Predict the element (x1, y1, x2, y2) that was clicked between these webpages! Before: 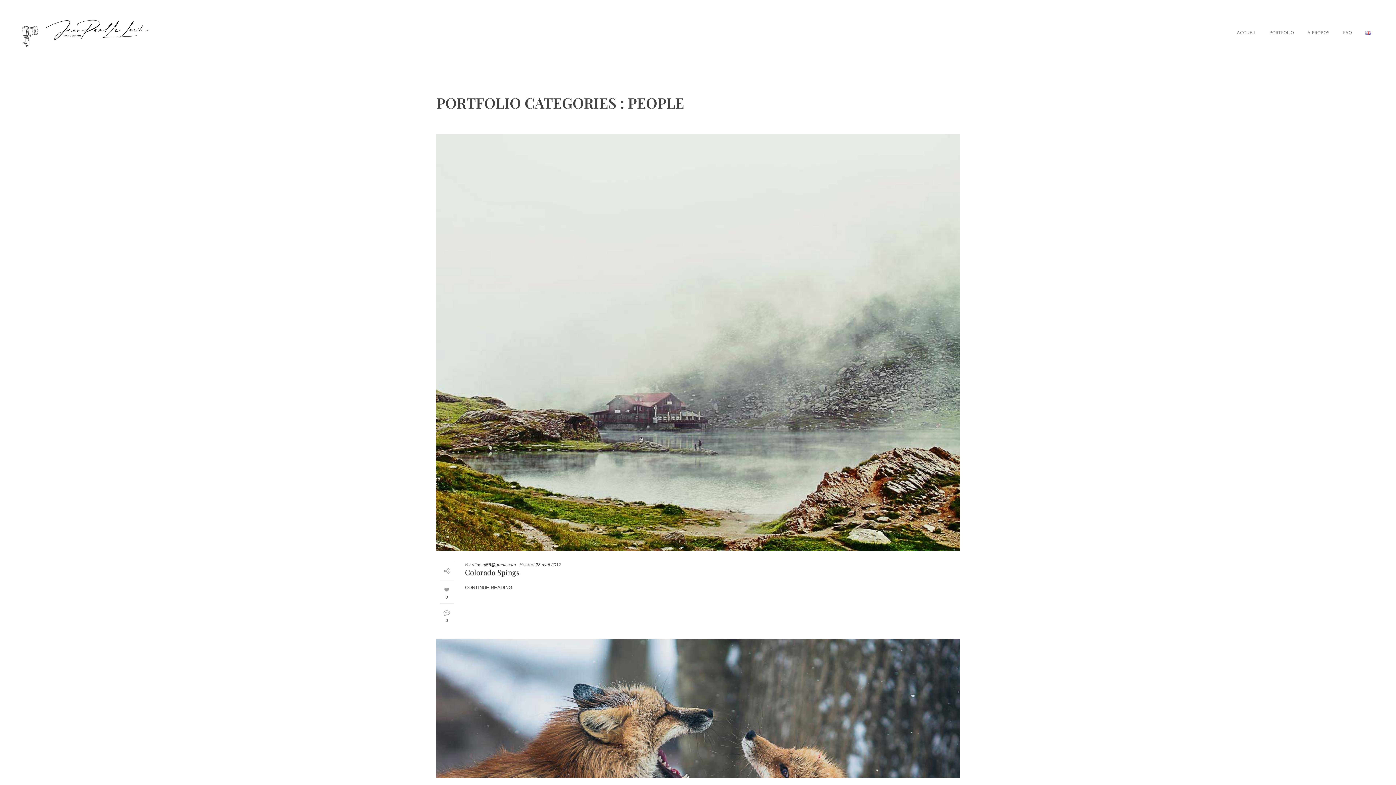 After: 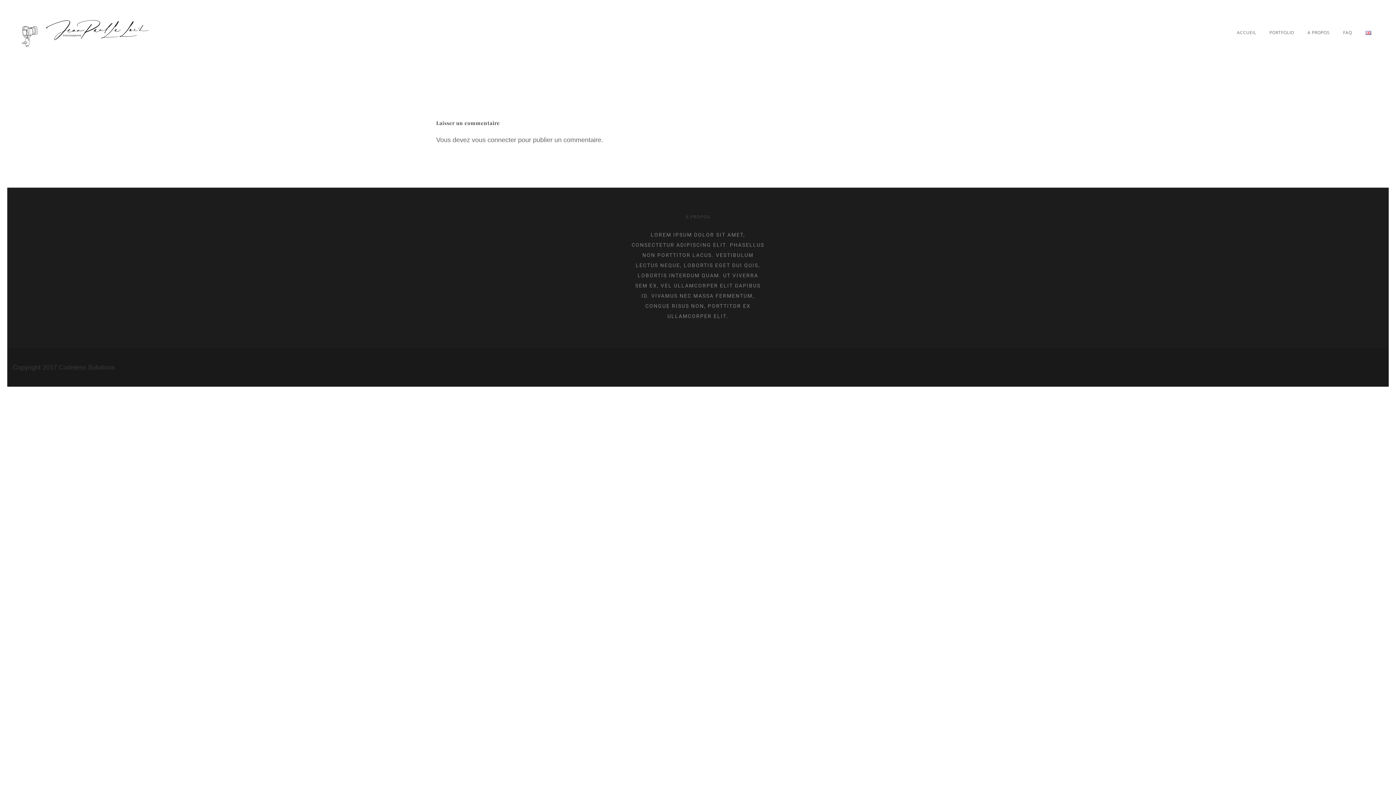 Action: label: CONTINUE READING bbox: (465, 584, 512, 591)